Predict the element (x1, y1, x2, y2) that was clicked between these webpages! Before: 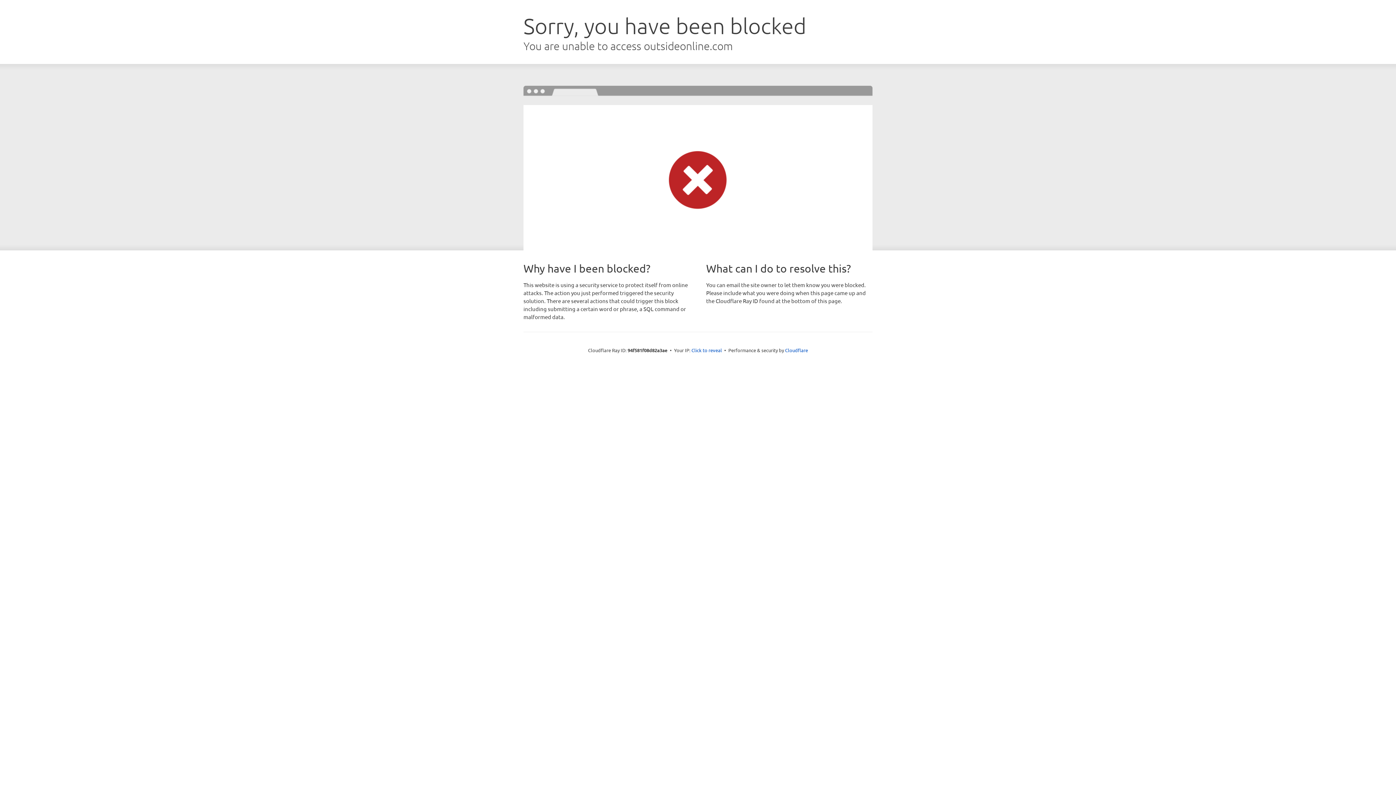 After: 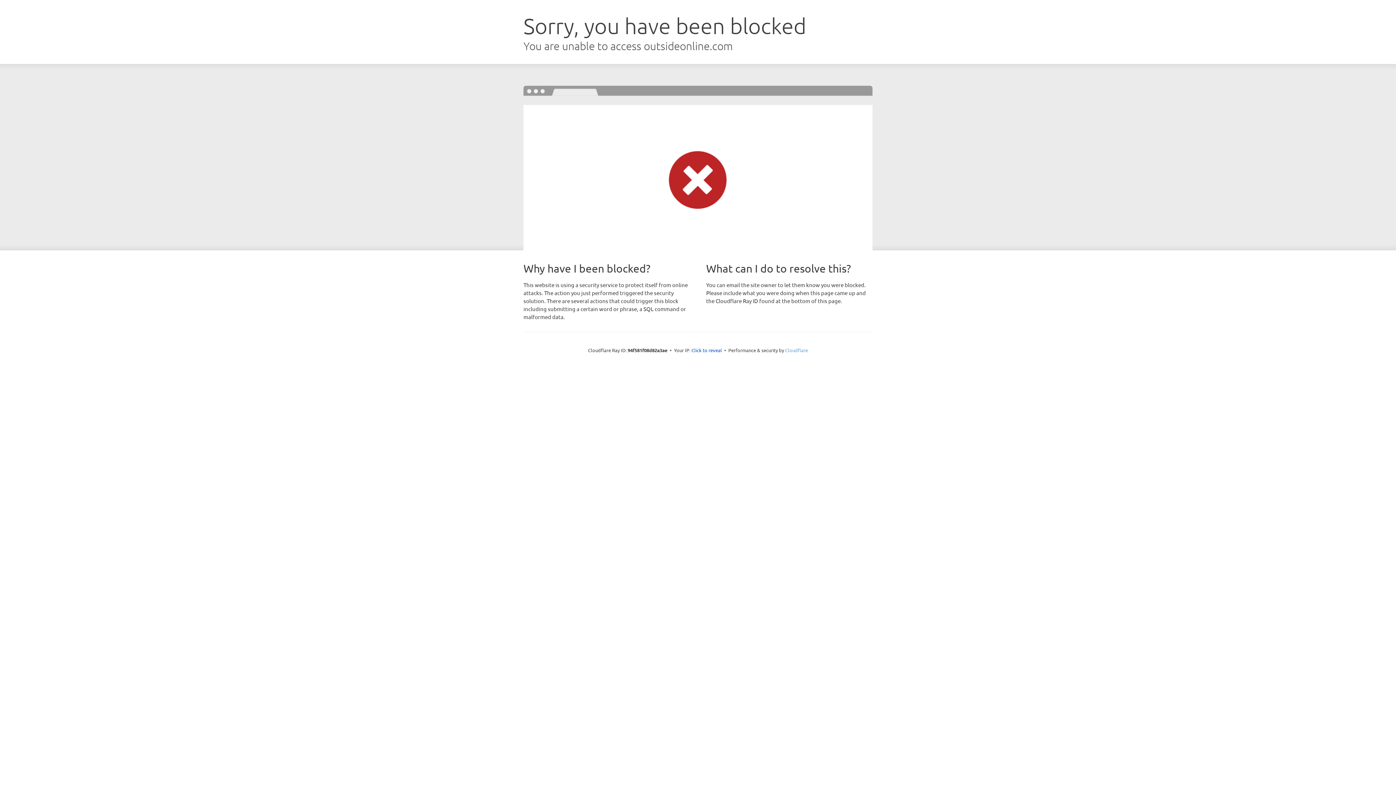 Action: bbox: (785, 347, 808, 353) label: Cloudflare